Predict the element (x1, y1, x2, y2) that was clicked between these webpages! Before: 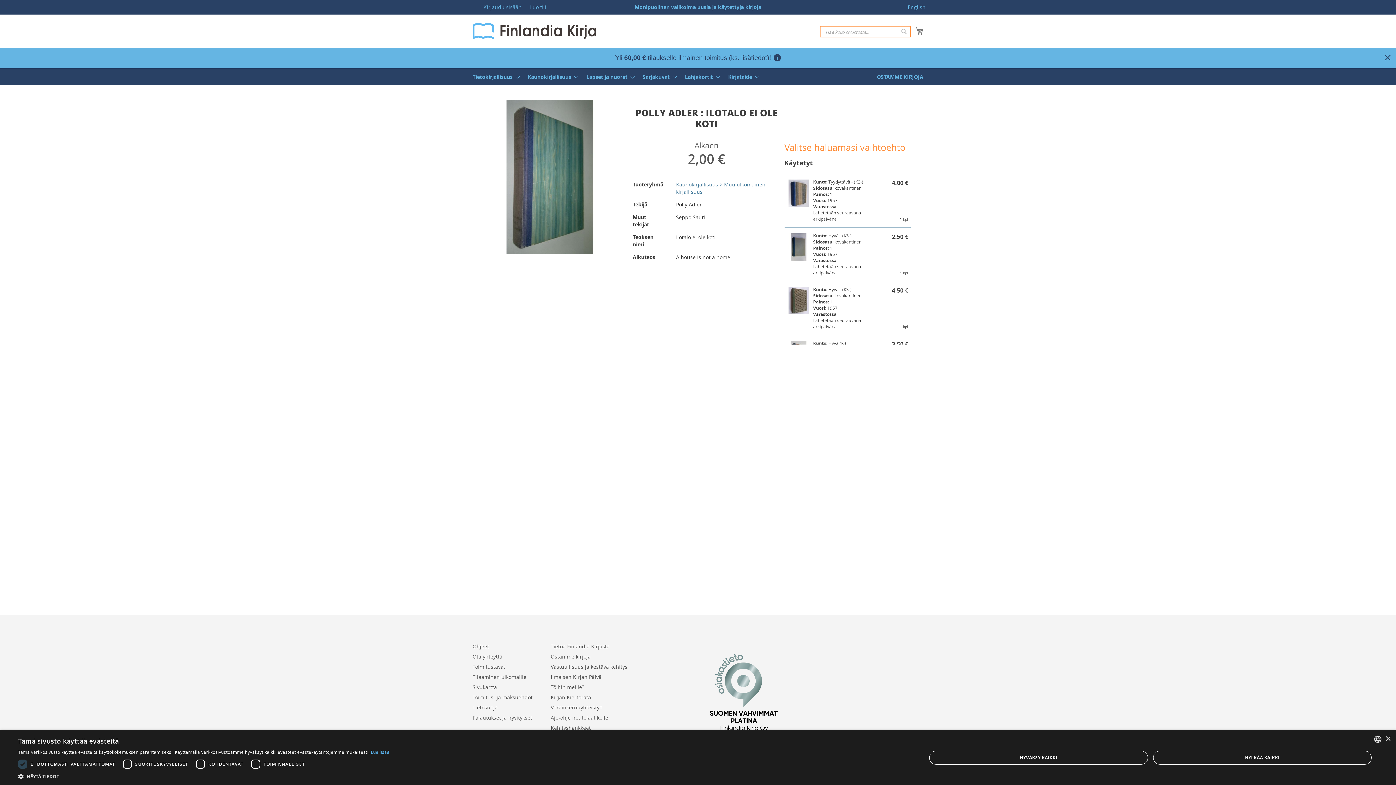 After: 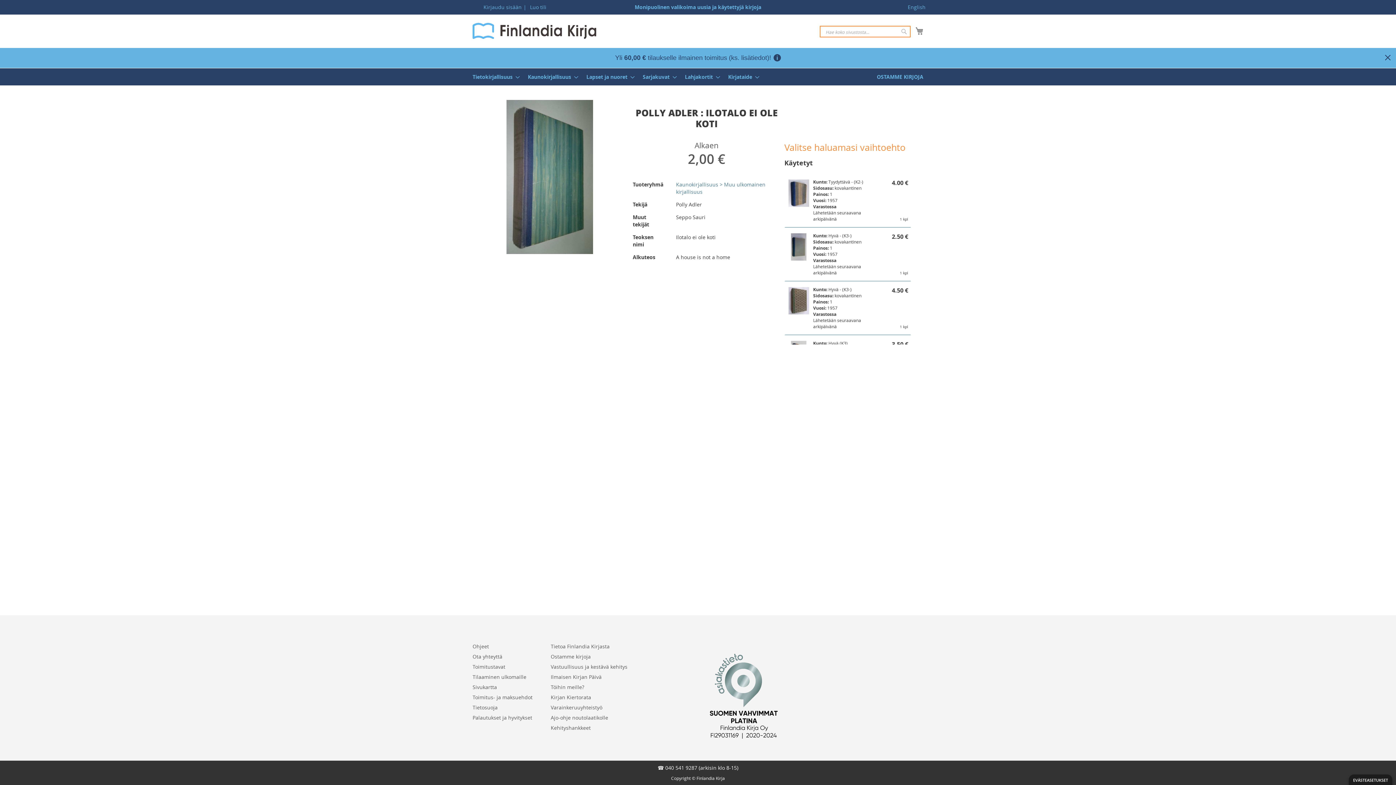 Action: bbox: (929, 751, 1148, 764) label: HYVÄKSY KAIKKI